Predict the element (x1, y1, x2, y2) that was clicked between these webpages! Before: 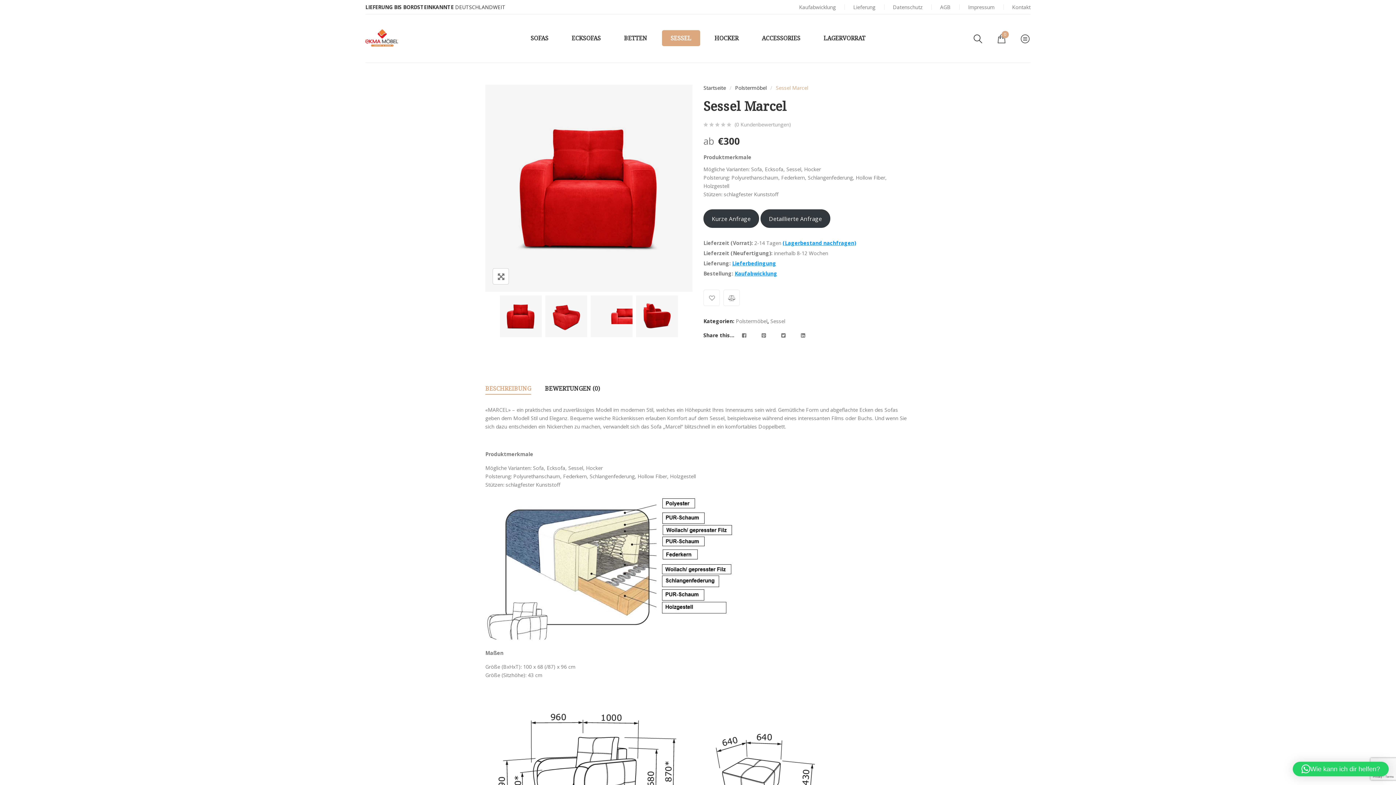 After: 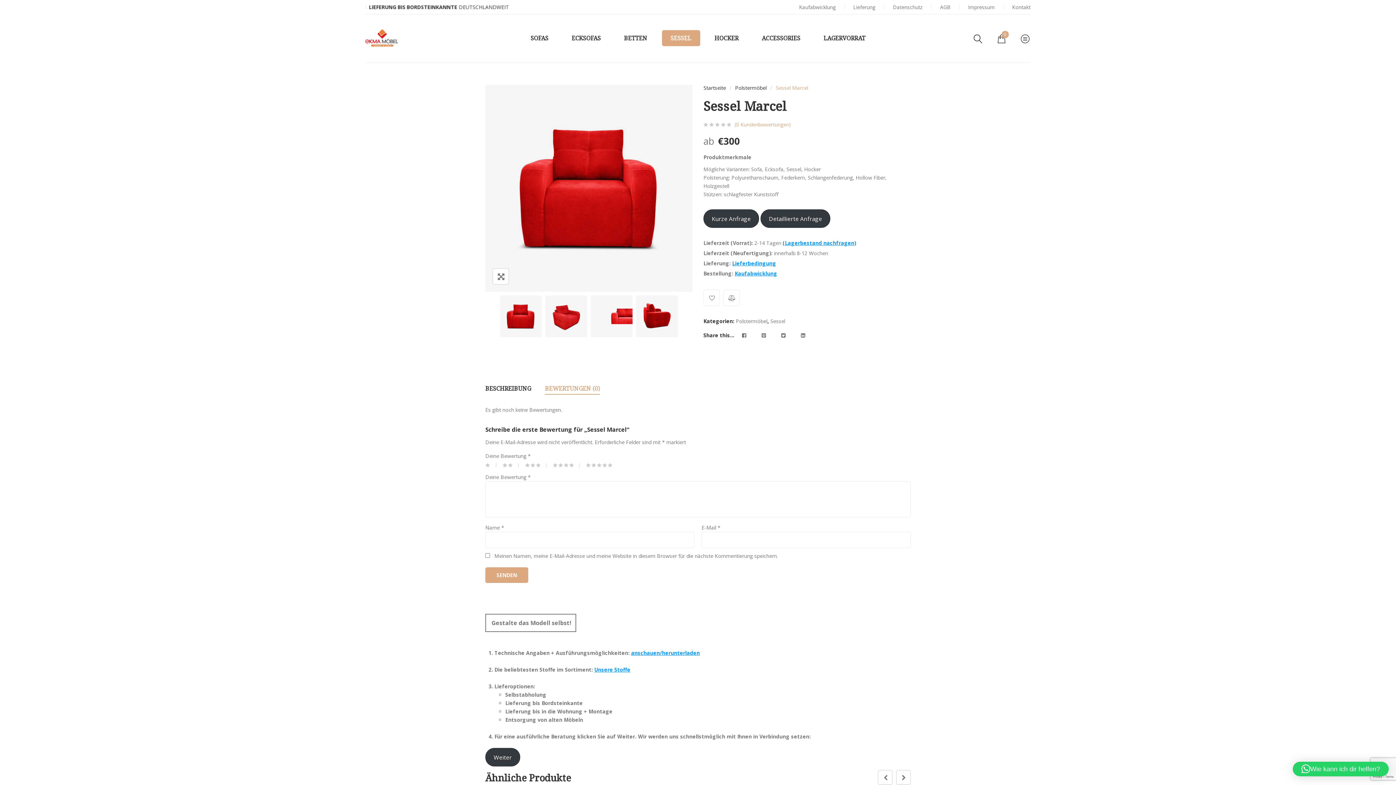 Action: bbox: (734, 121, 791, 128) label: (0 Kundenbewertungen)